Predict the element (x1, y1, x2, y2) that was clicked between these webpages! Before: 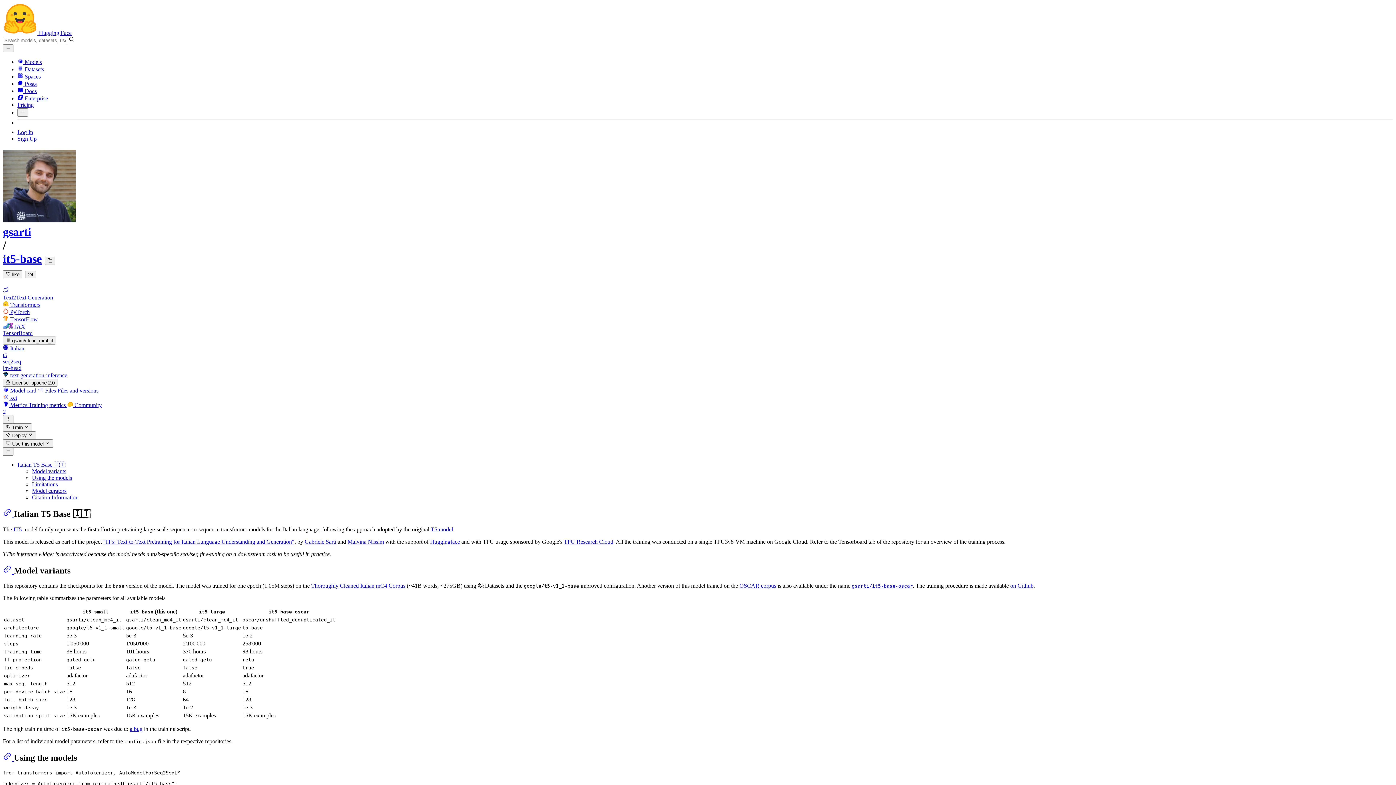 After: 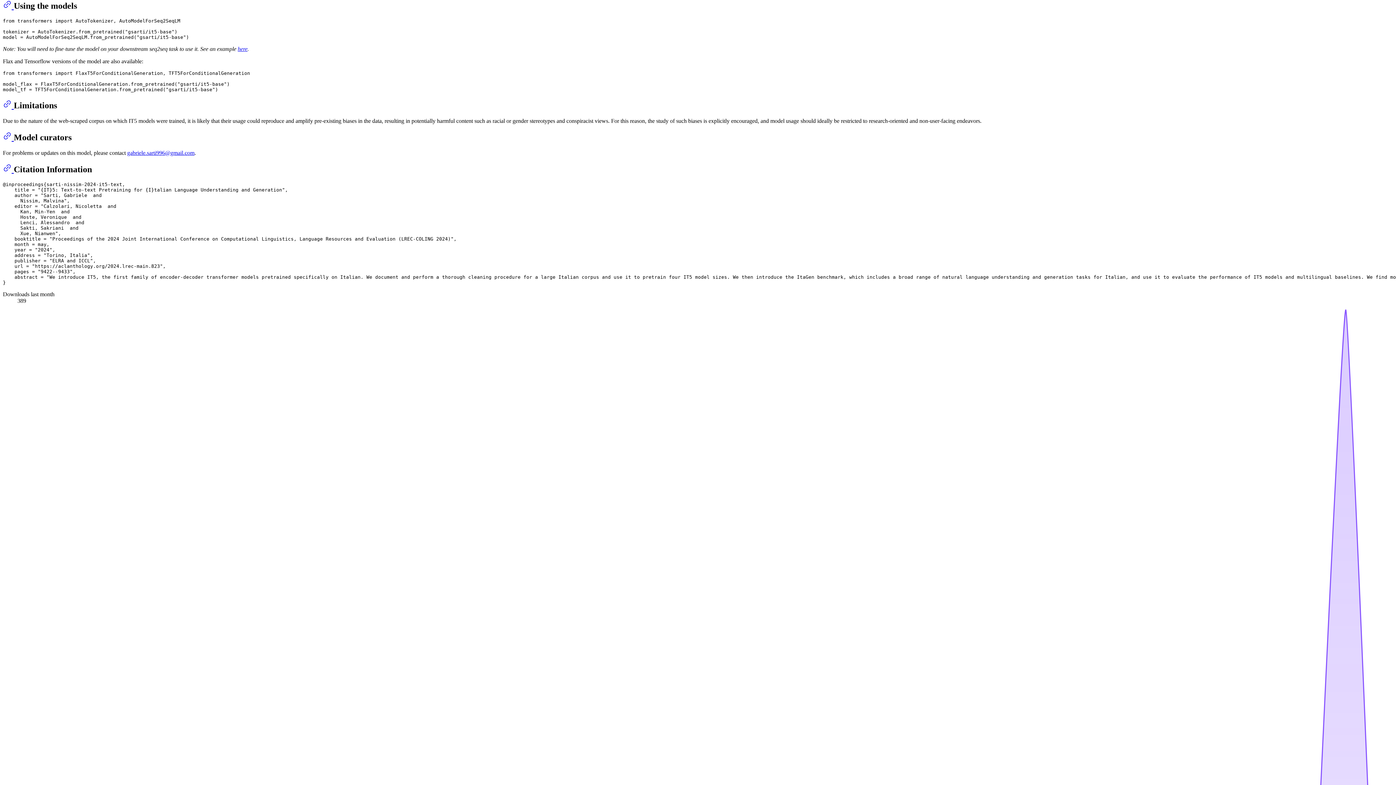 Action: bbox: (32, 474, 72, 481) label: Using the models